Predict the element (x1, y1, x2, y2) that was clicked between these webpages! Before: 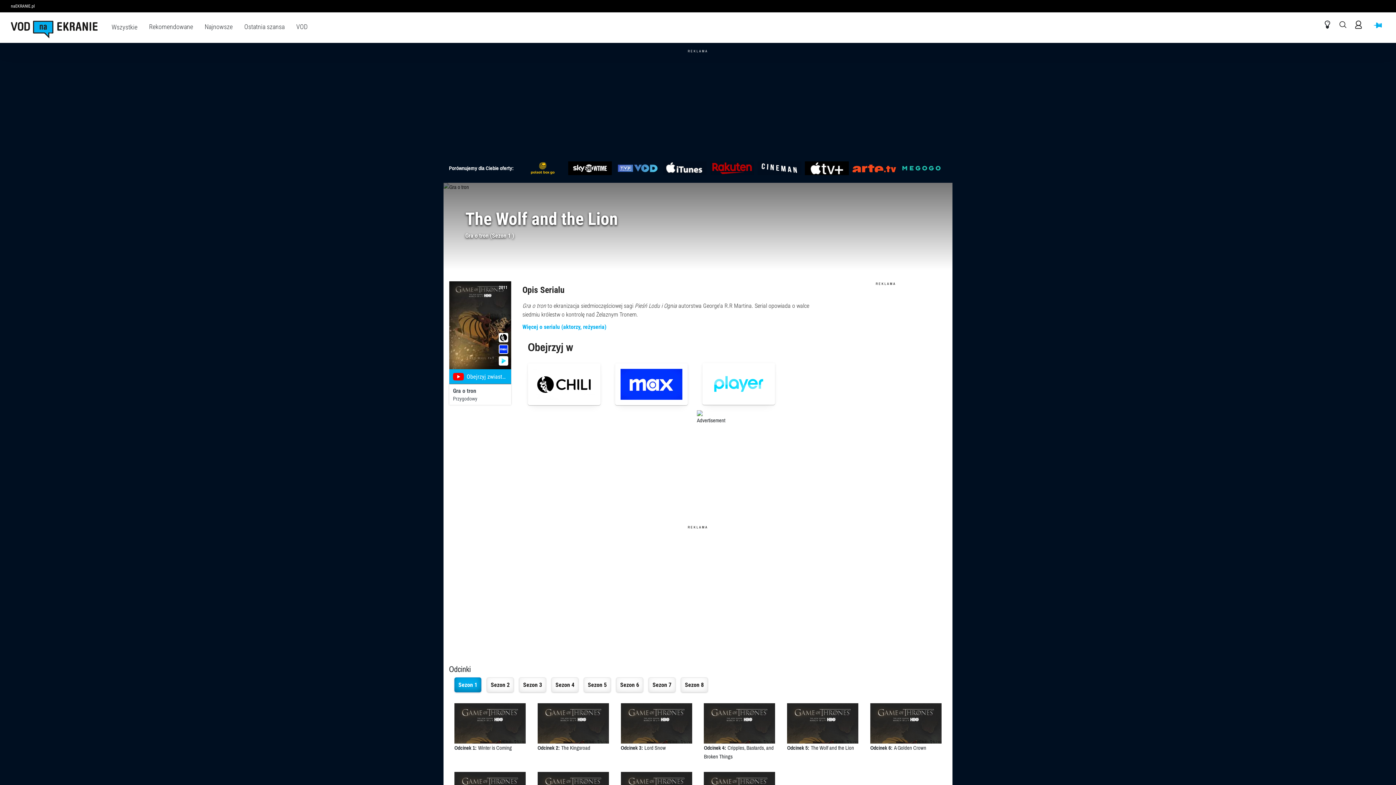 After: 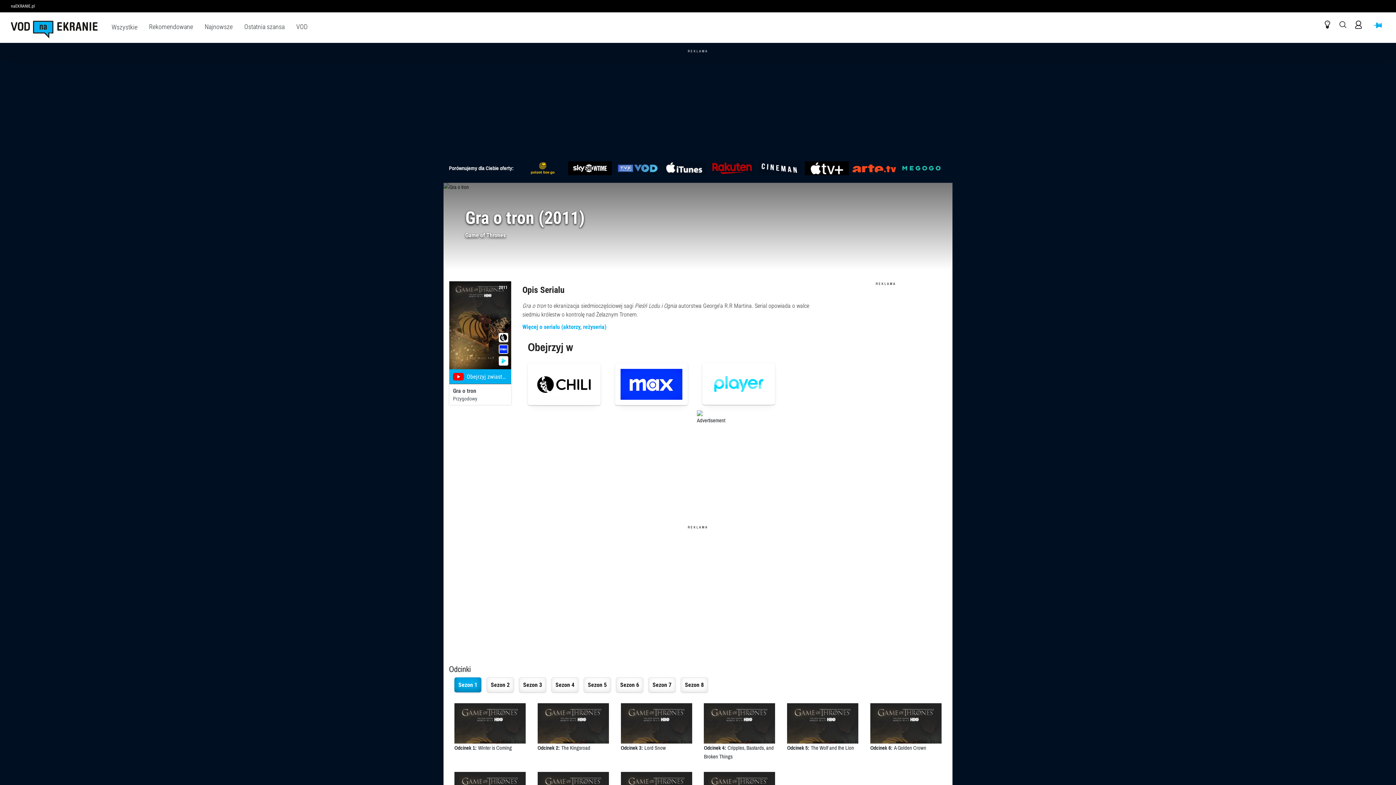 Action: bbox: (449, 281, 511, 369) label: Game of Thrones